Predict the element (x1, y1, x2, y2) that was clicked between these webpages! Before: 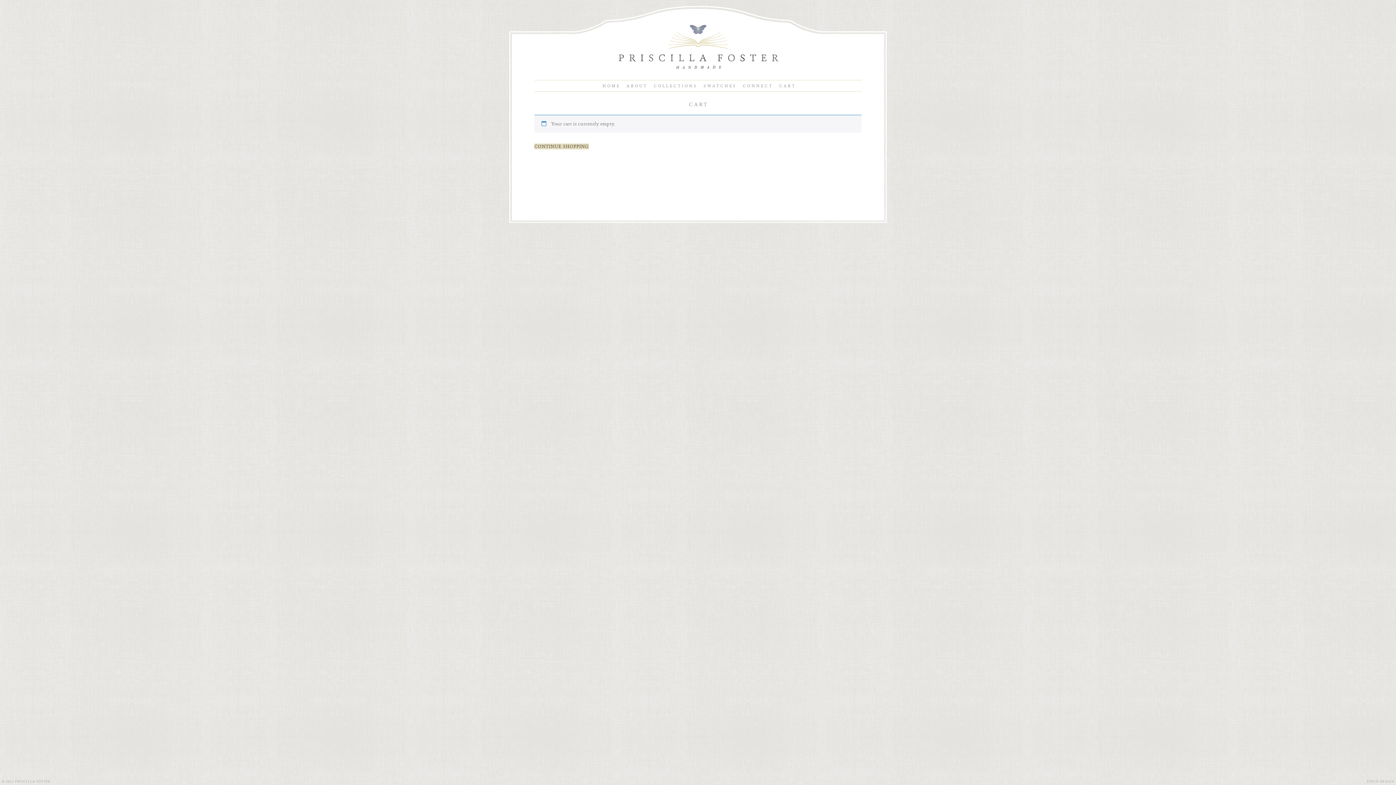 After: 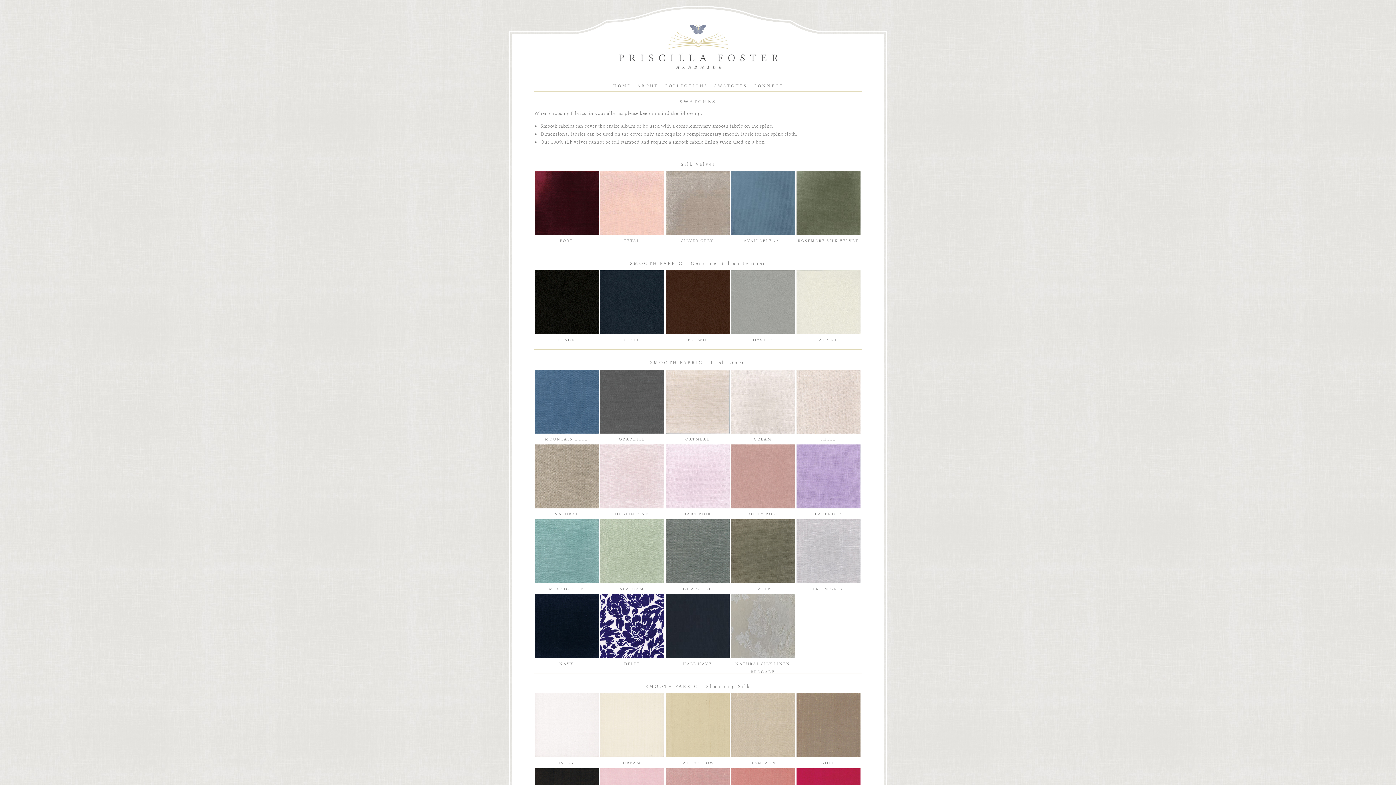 Action: bbox: (703, 84, 736, 88) label: SWATCHES